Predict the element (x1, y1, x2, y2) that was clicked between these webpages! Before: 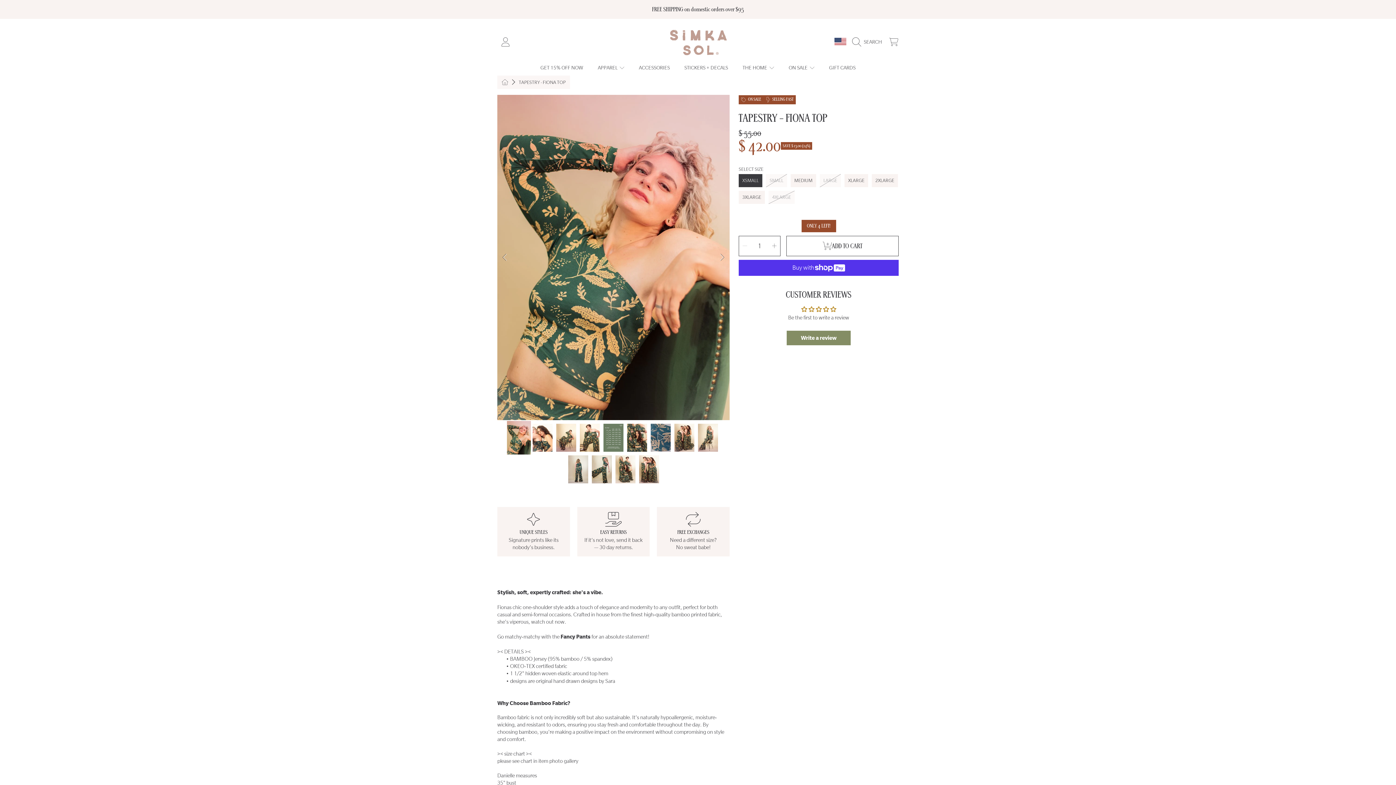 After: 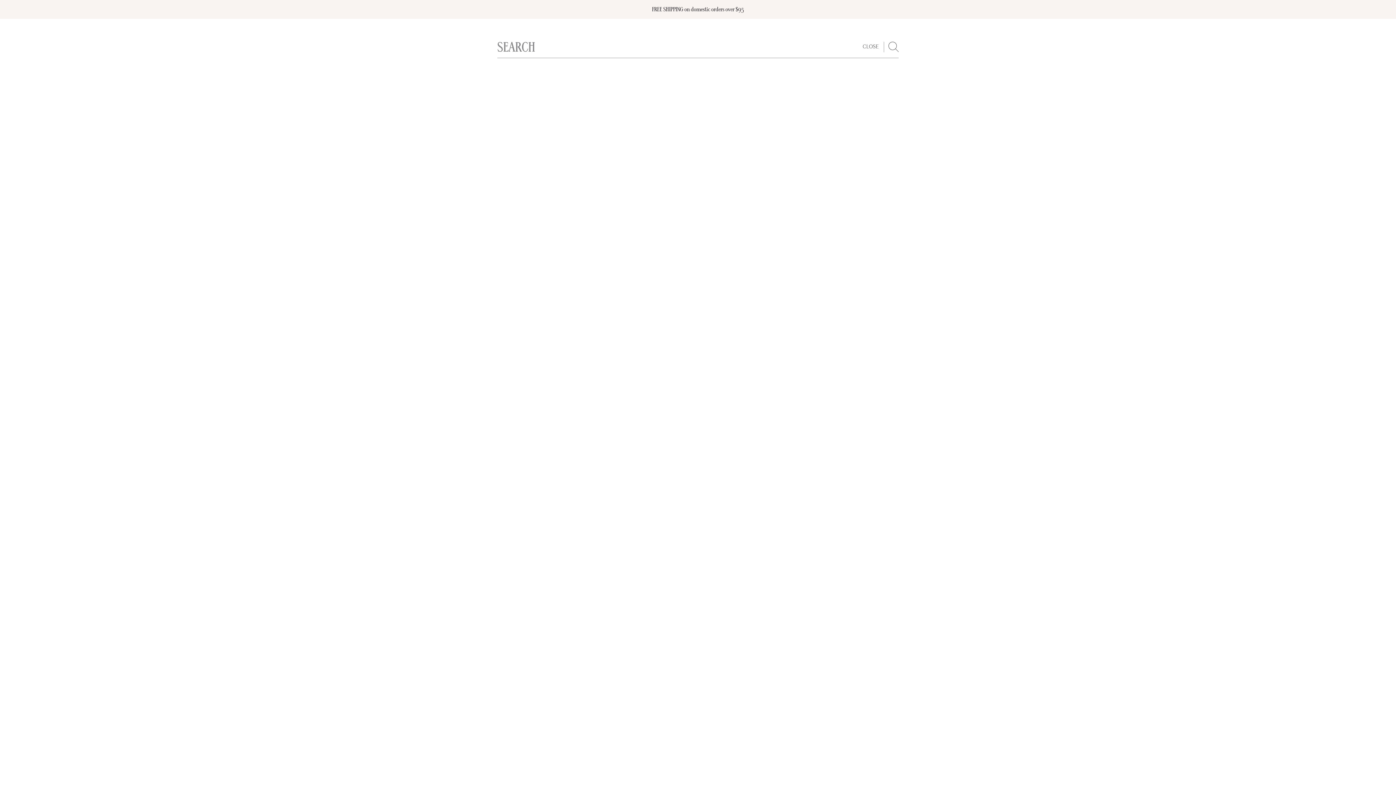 Action: bbox: (852, 33, 885, 49) label: Search